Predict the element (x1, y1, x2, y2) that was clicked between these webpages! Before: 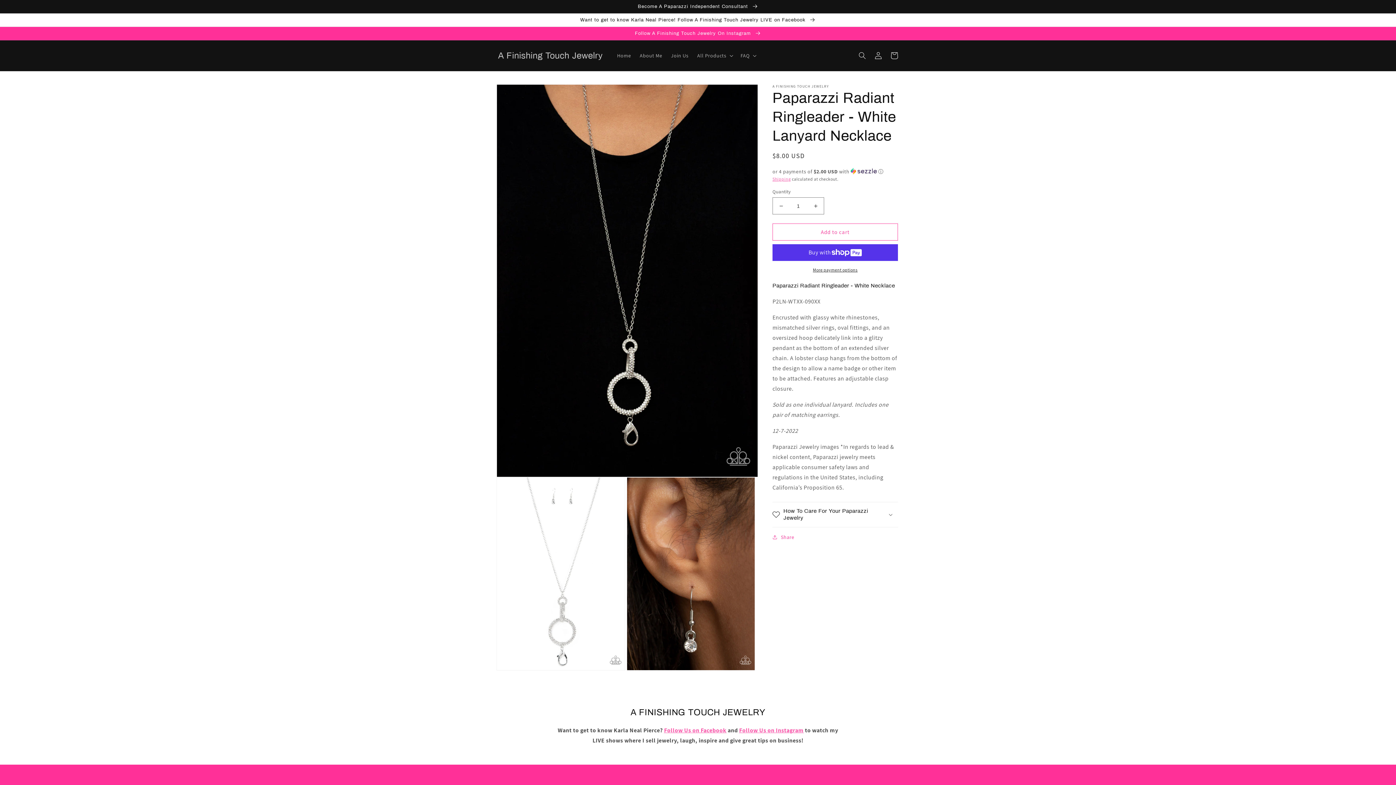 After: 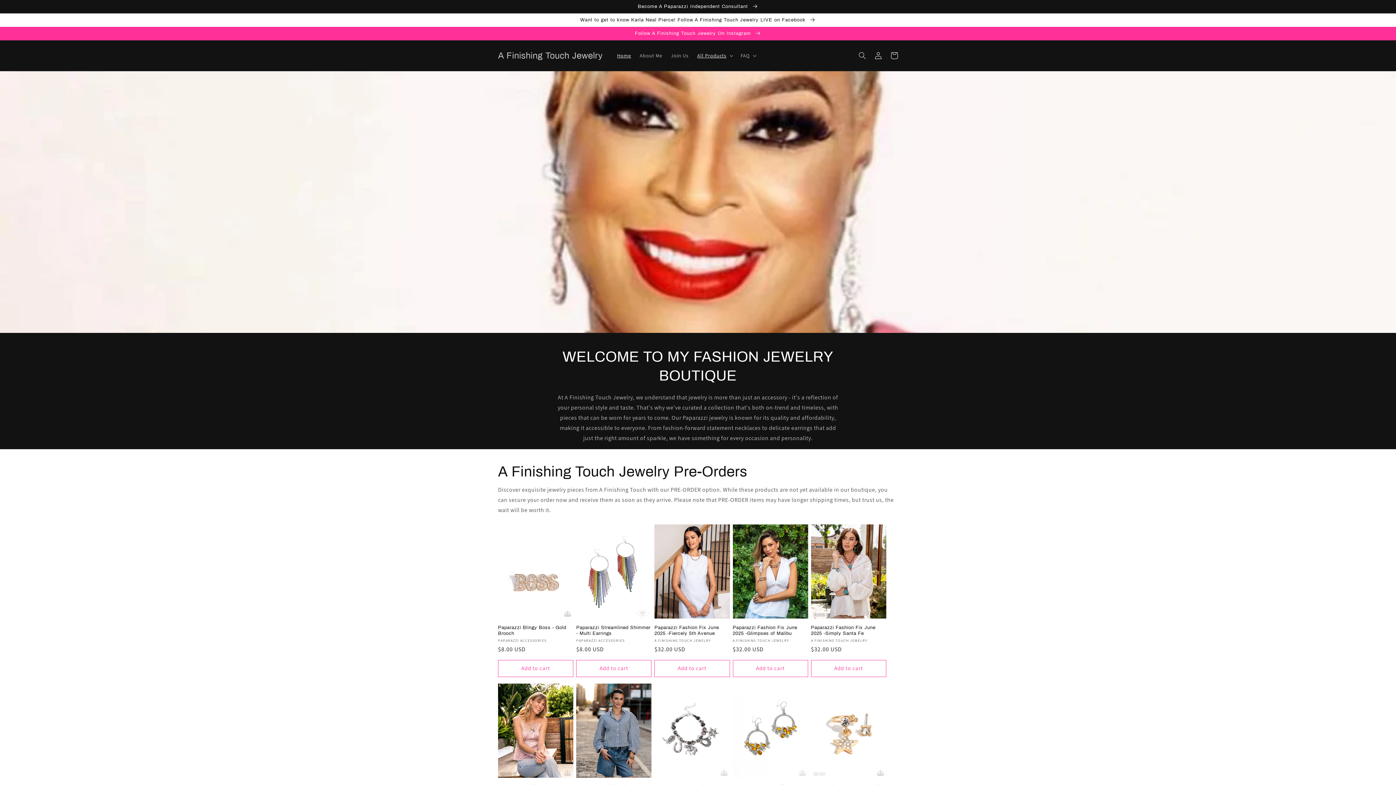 Action: bbox: (612, 48, 635, 63) label: Home